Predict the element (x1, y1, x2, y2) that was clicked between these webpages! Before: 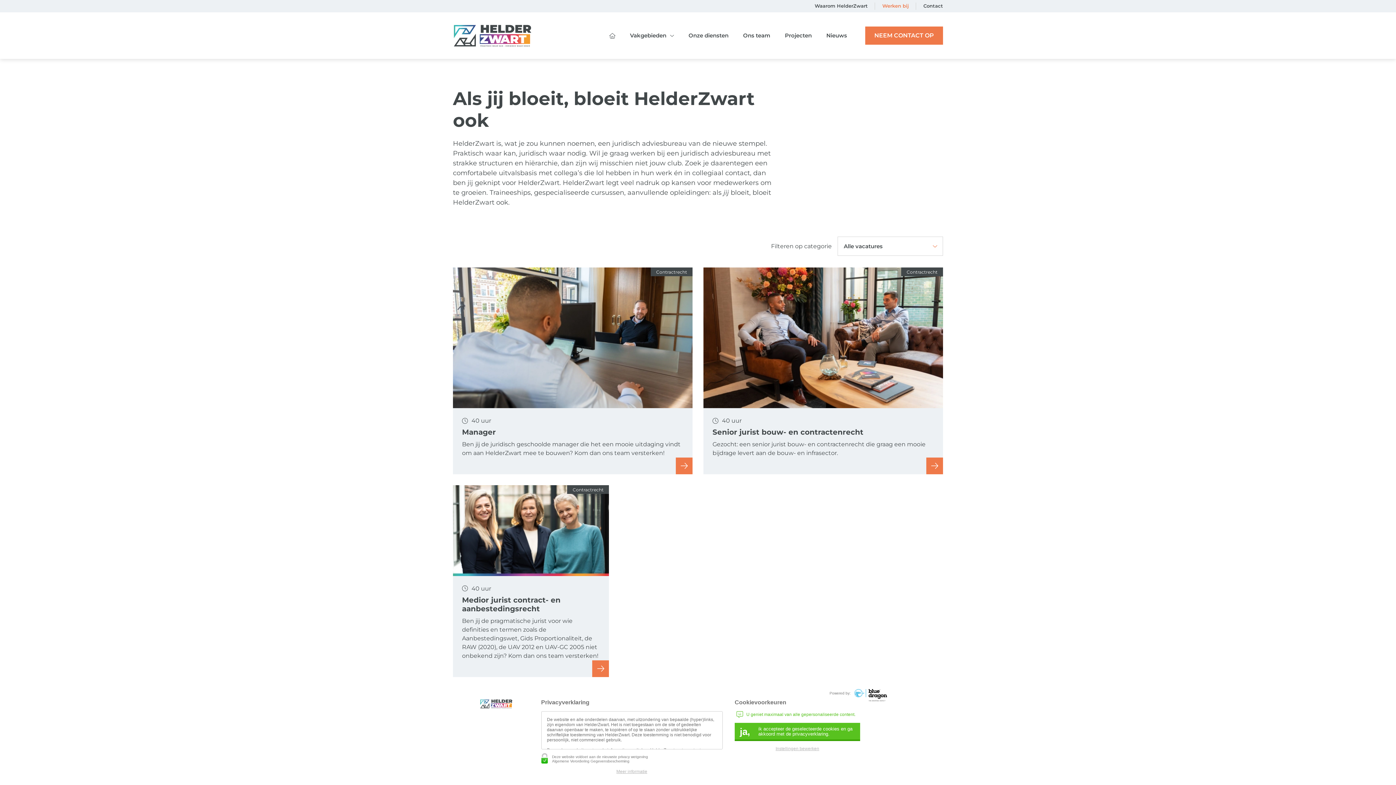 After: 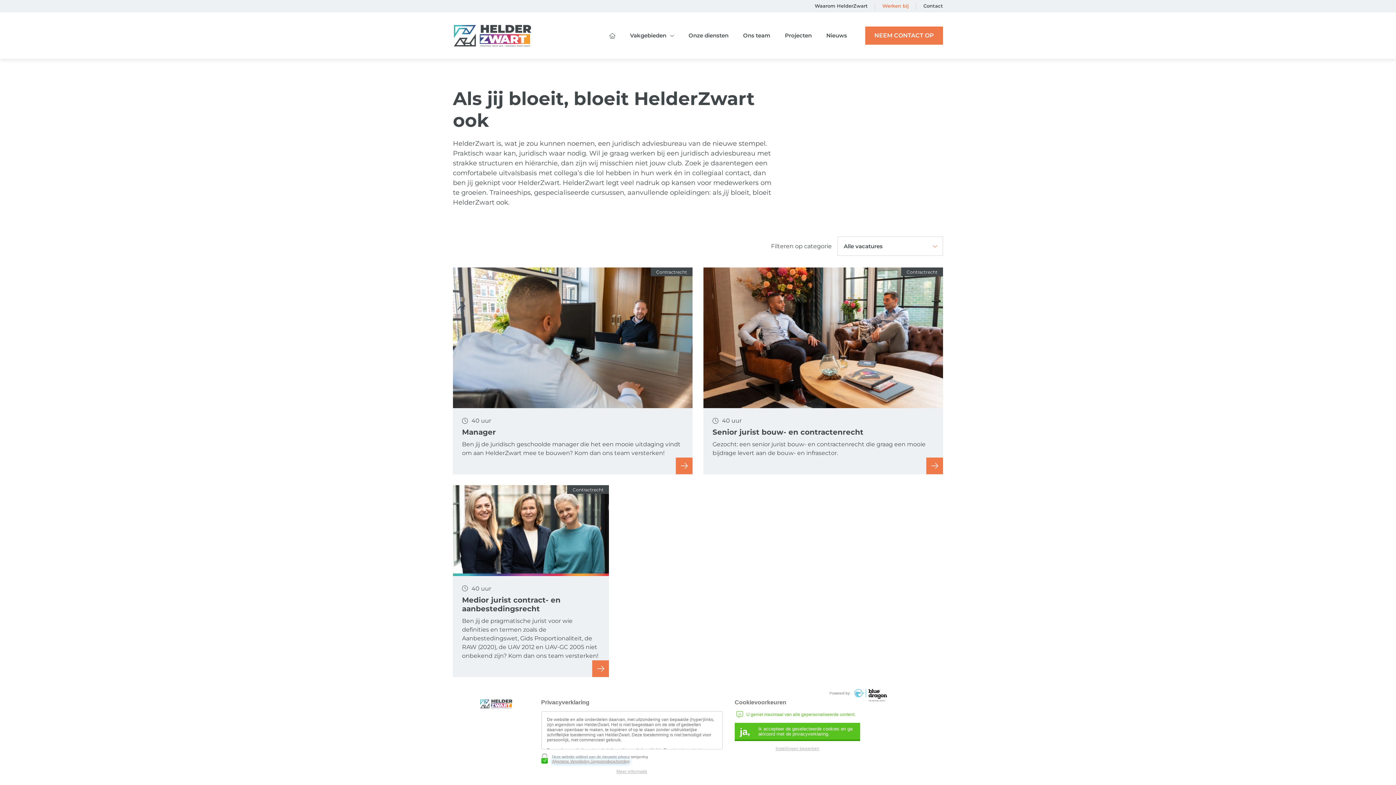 Action: label: Algemene Verordering Gegevensbescherming bbox: (552, 759, 629, 764)